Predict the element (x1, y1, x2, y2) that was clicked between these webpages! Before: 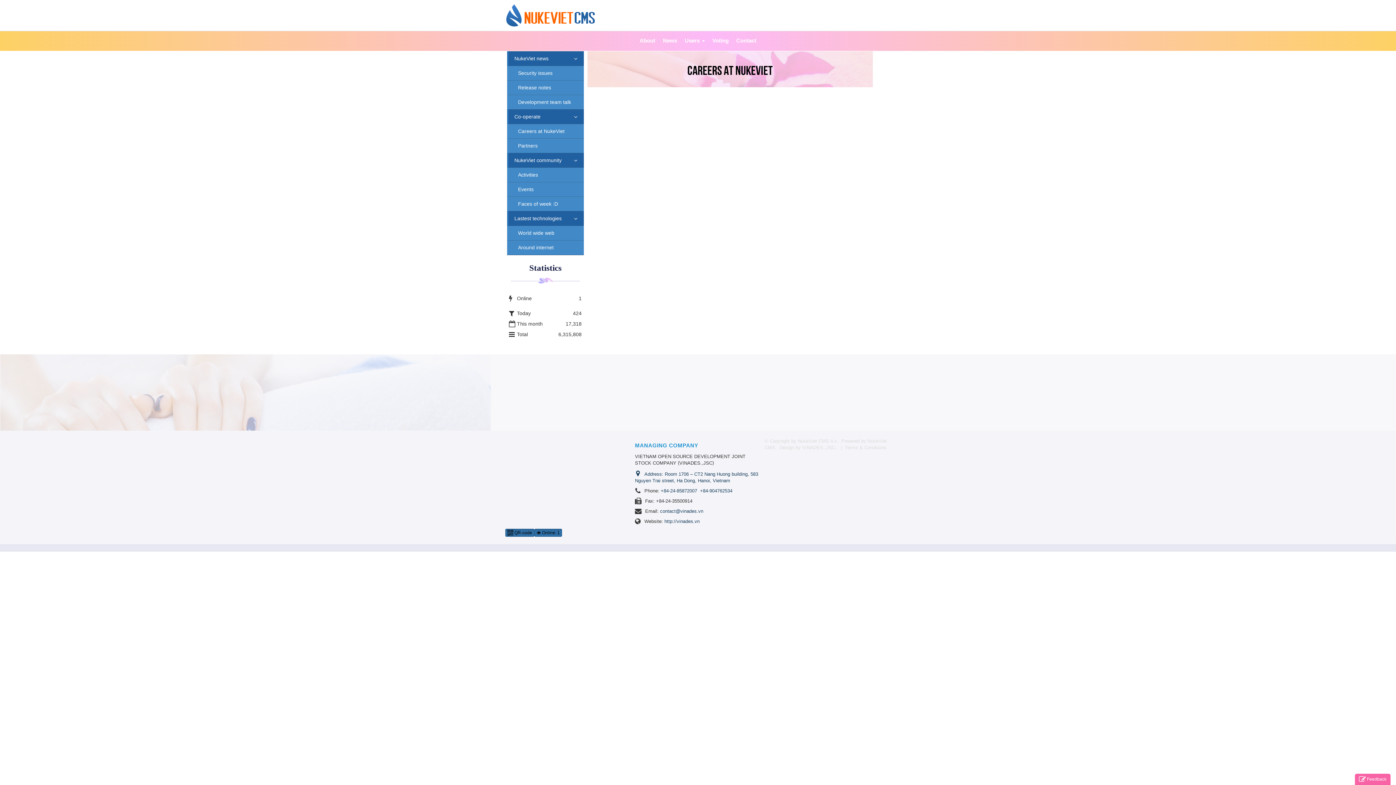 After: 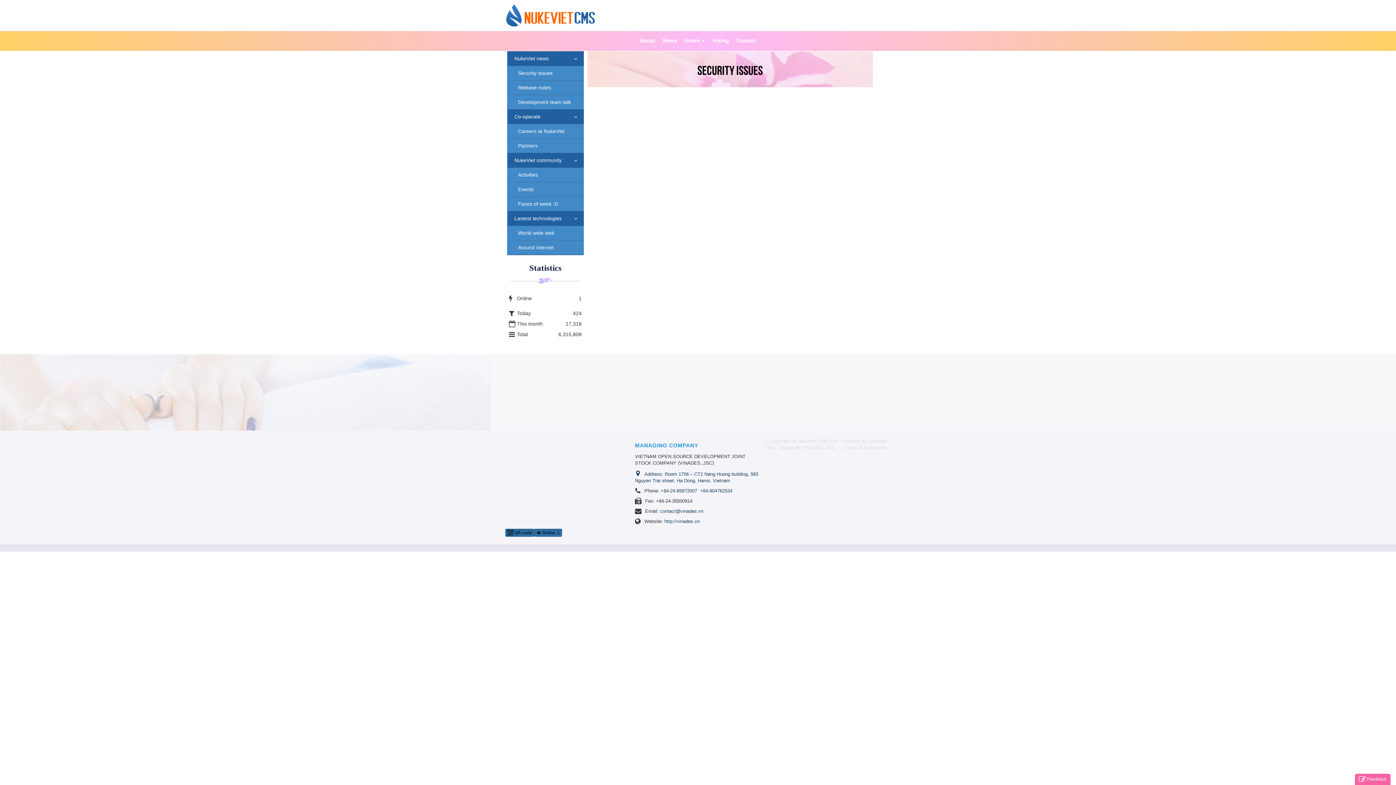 Action: label: Security issues bbox: (507, 65, 583, 80)